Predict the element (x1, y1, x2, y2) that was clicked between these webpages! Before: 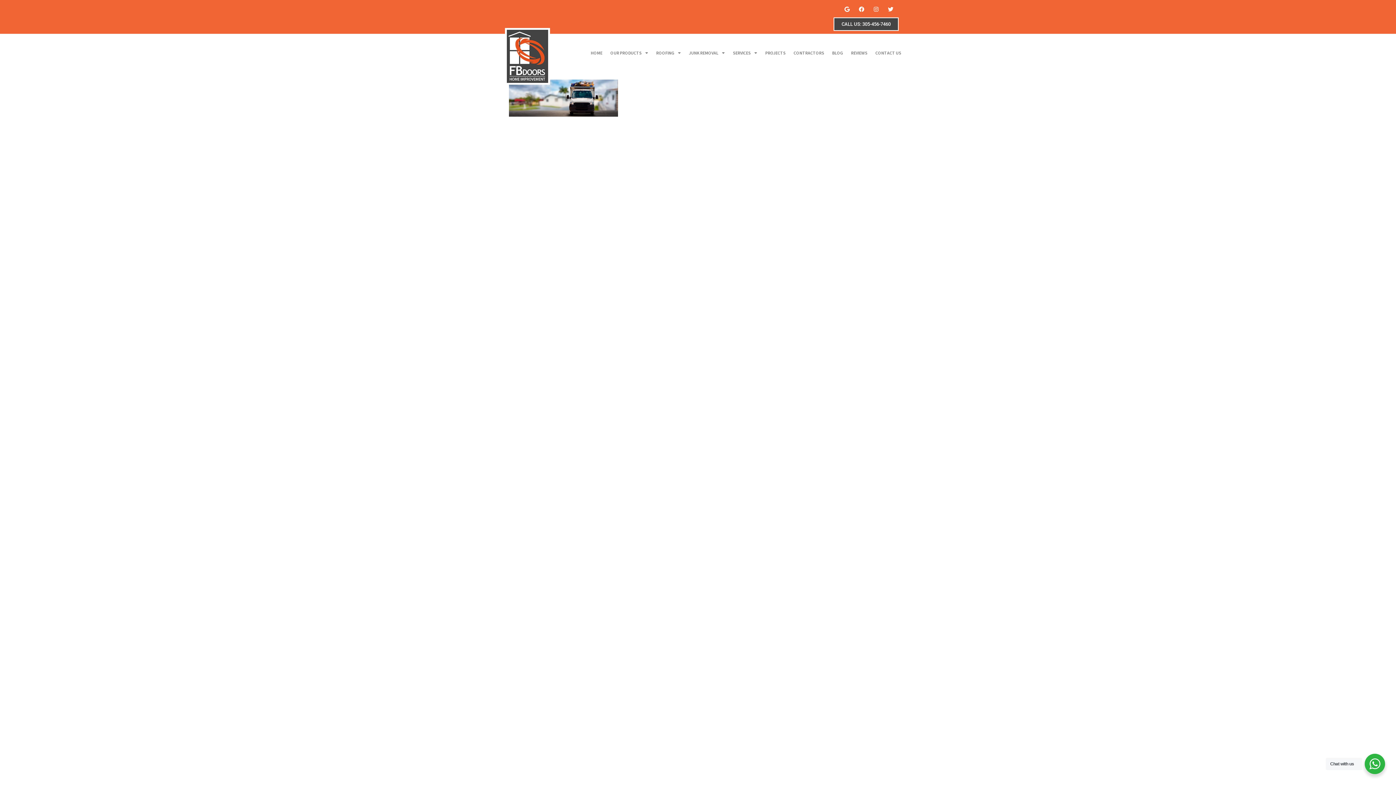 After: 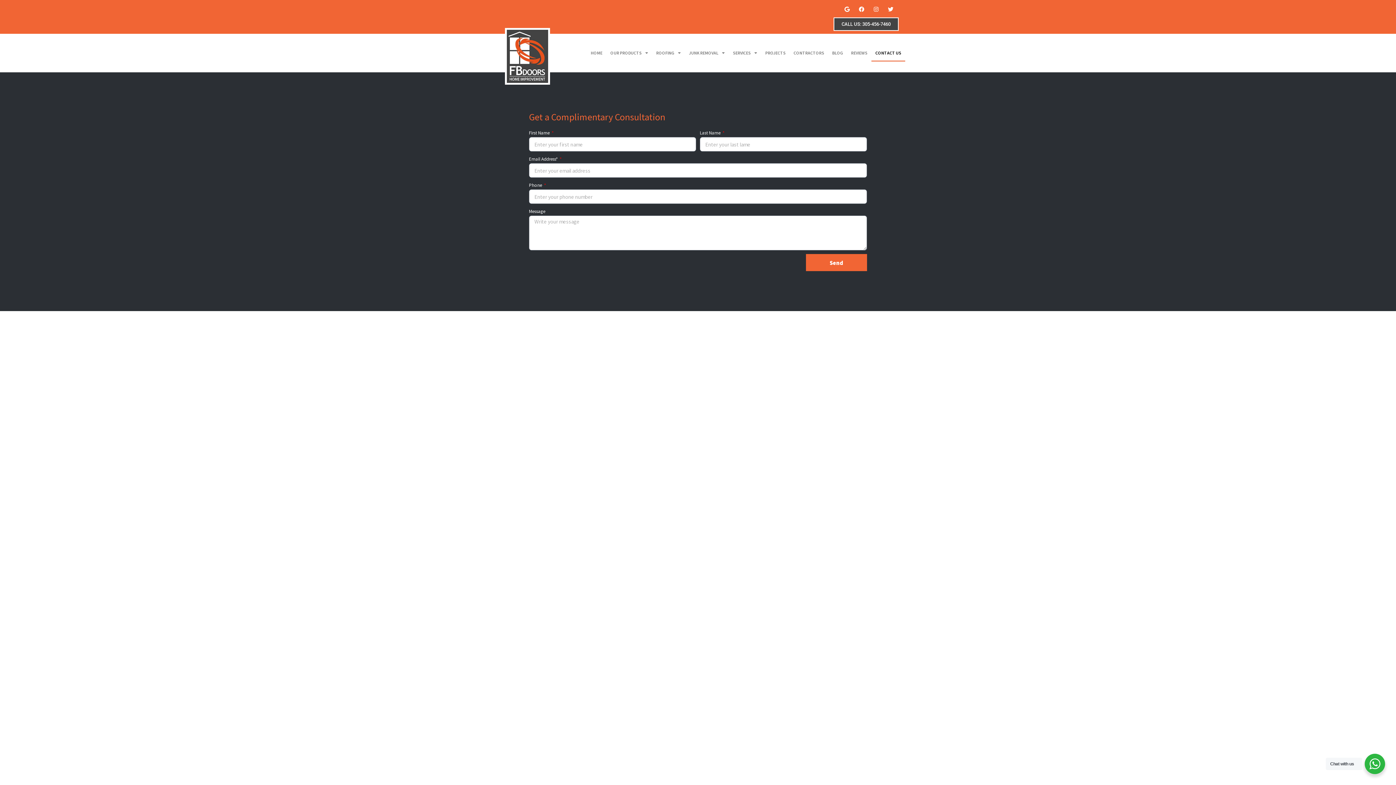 Action: bbox: (871, 44, 905, 61) label: CONTACT US